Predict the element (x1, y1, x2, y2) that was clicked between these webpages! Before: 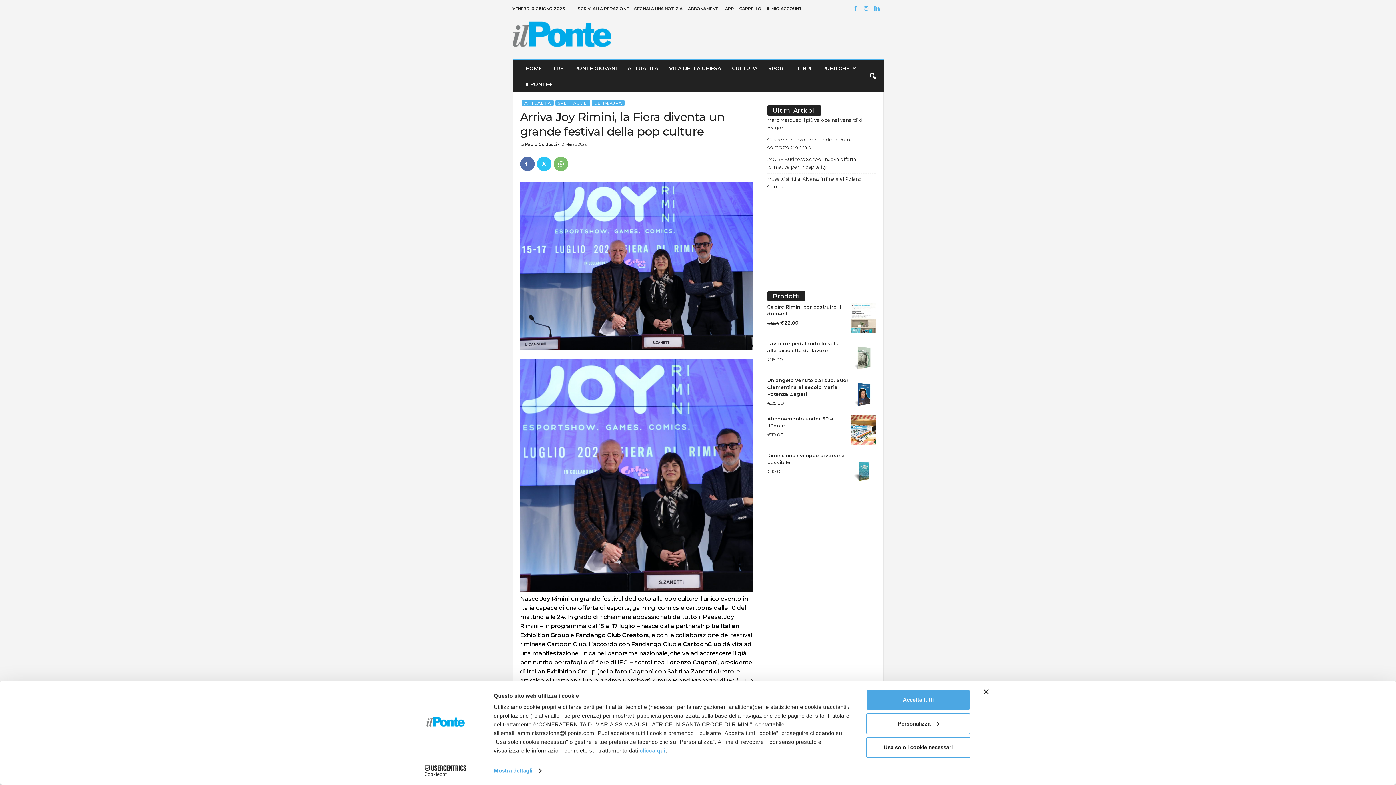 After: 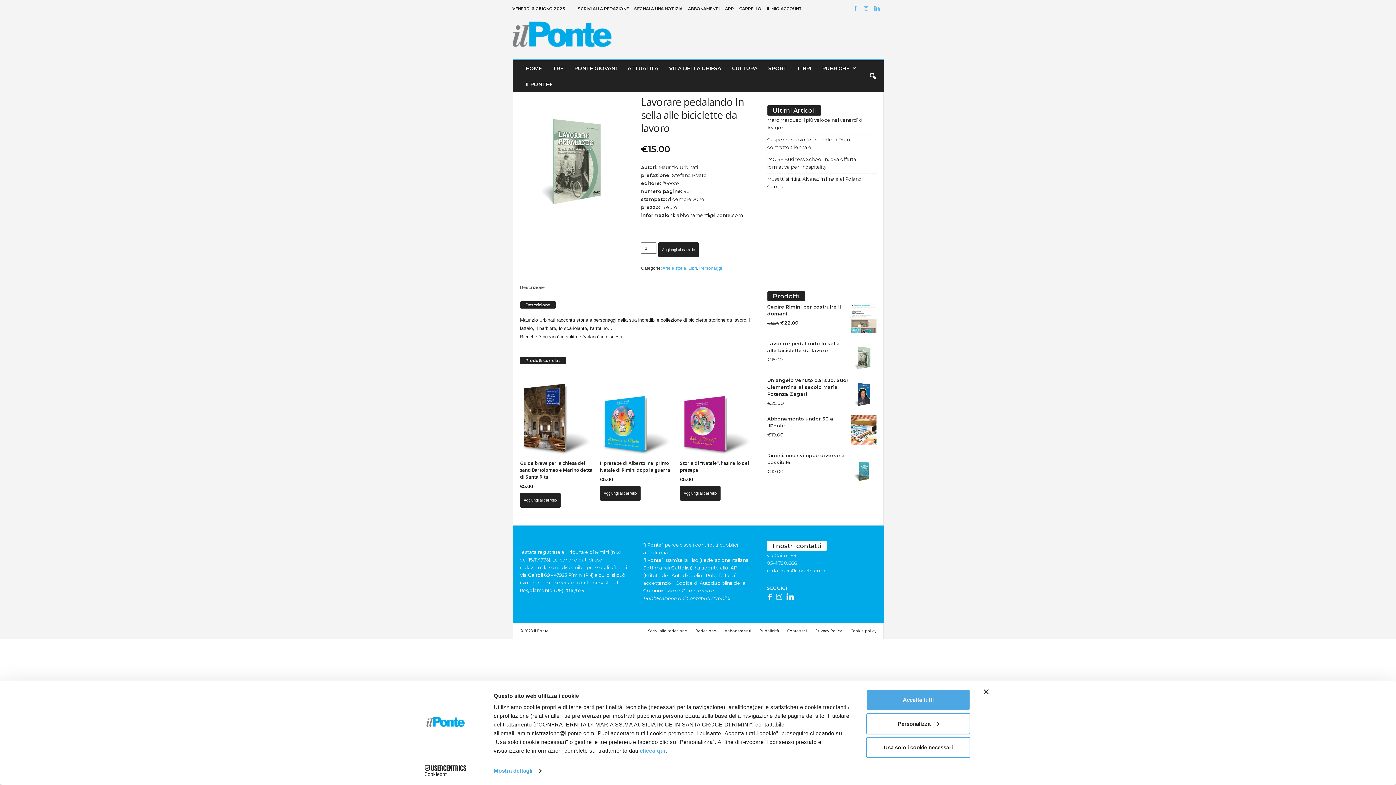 Action: label: Lavorare pedalando In sella alle biciclette da lavoro bbox: (767, 340, 876, 354)